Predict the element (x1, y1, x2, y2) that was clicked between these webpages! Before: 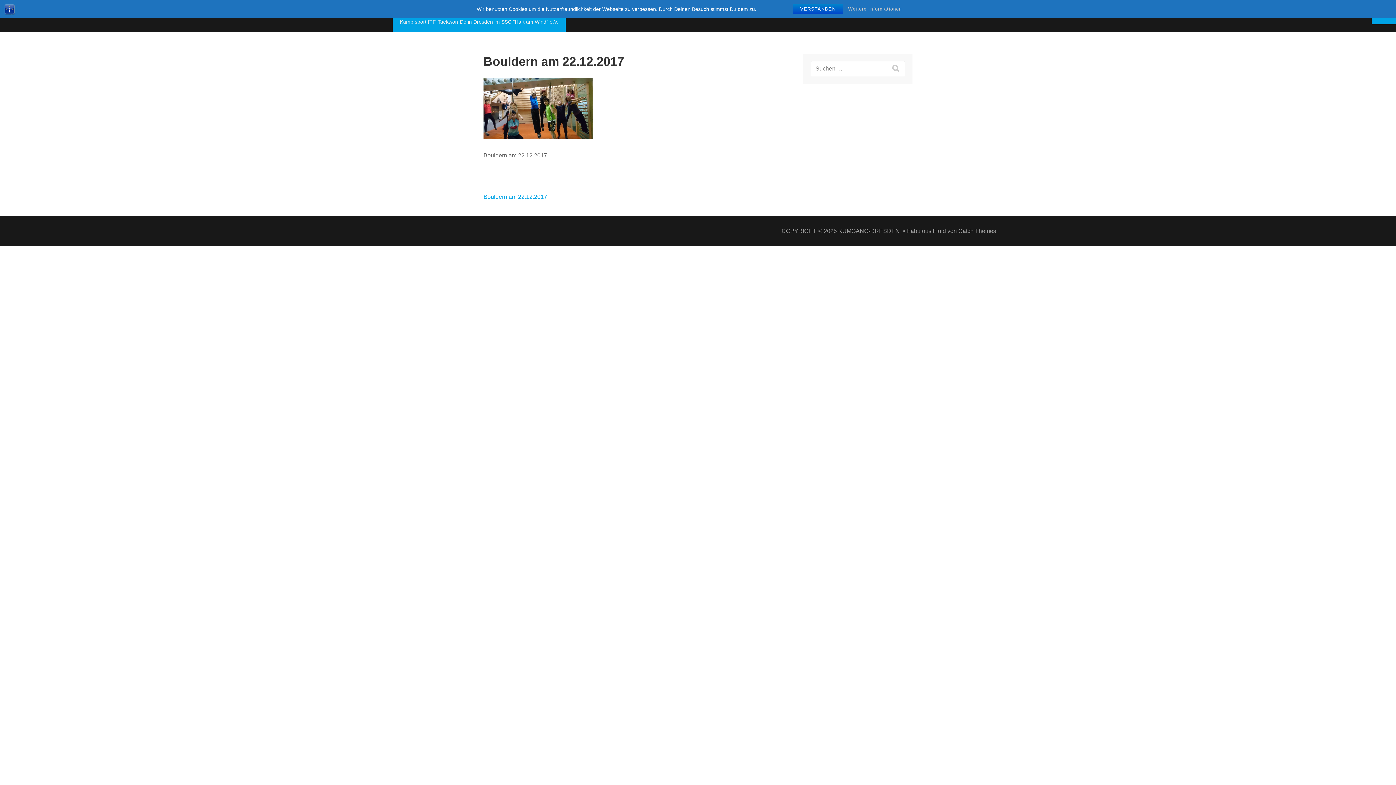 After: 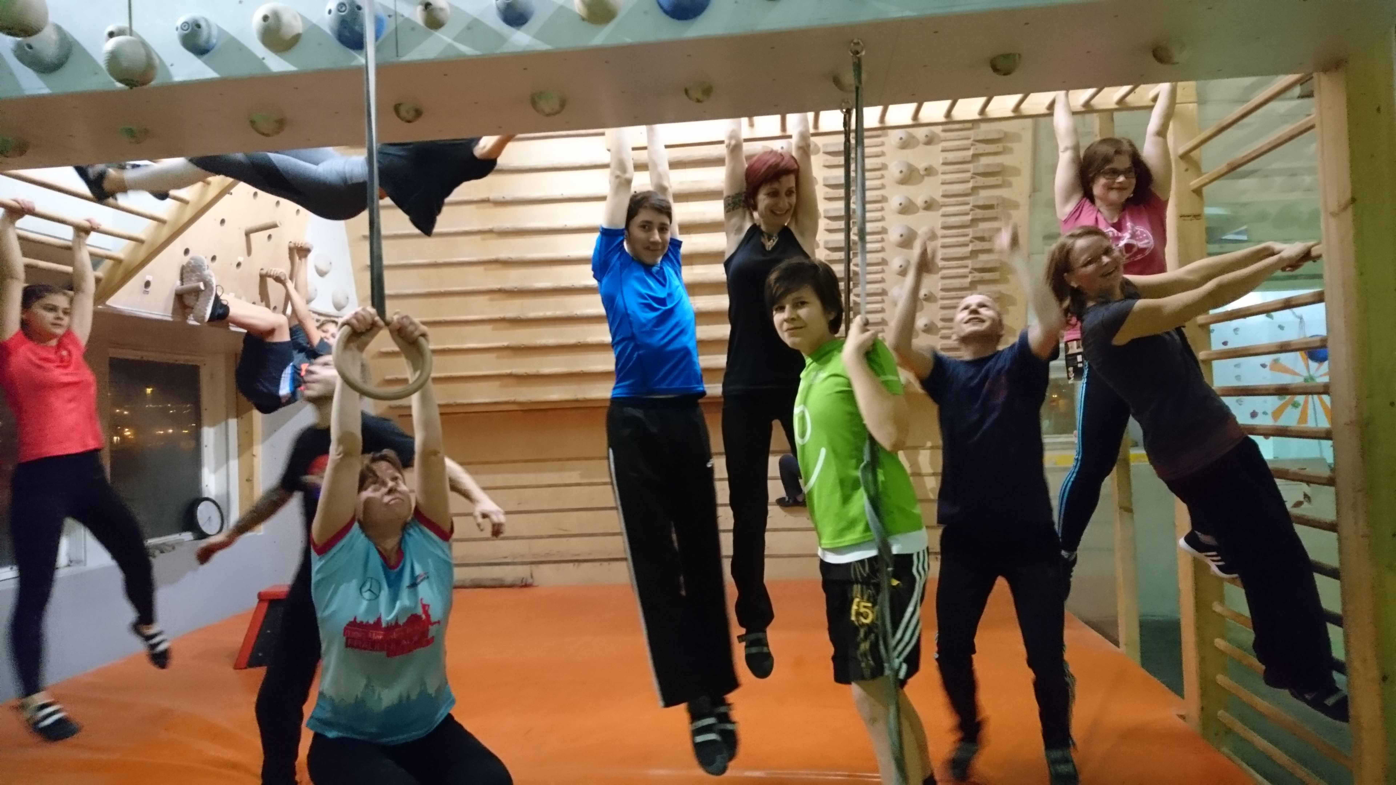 Action: bbox: (483, 134, 592, 140)